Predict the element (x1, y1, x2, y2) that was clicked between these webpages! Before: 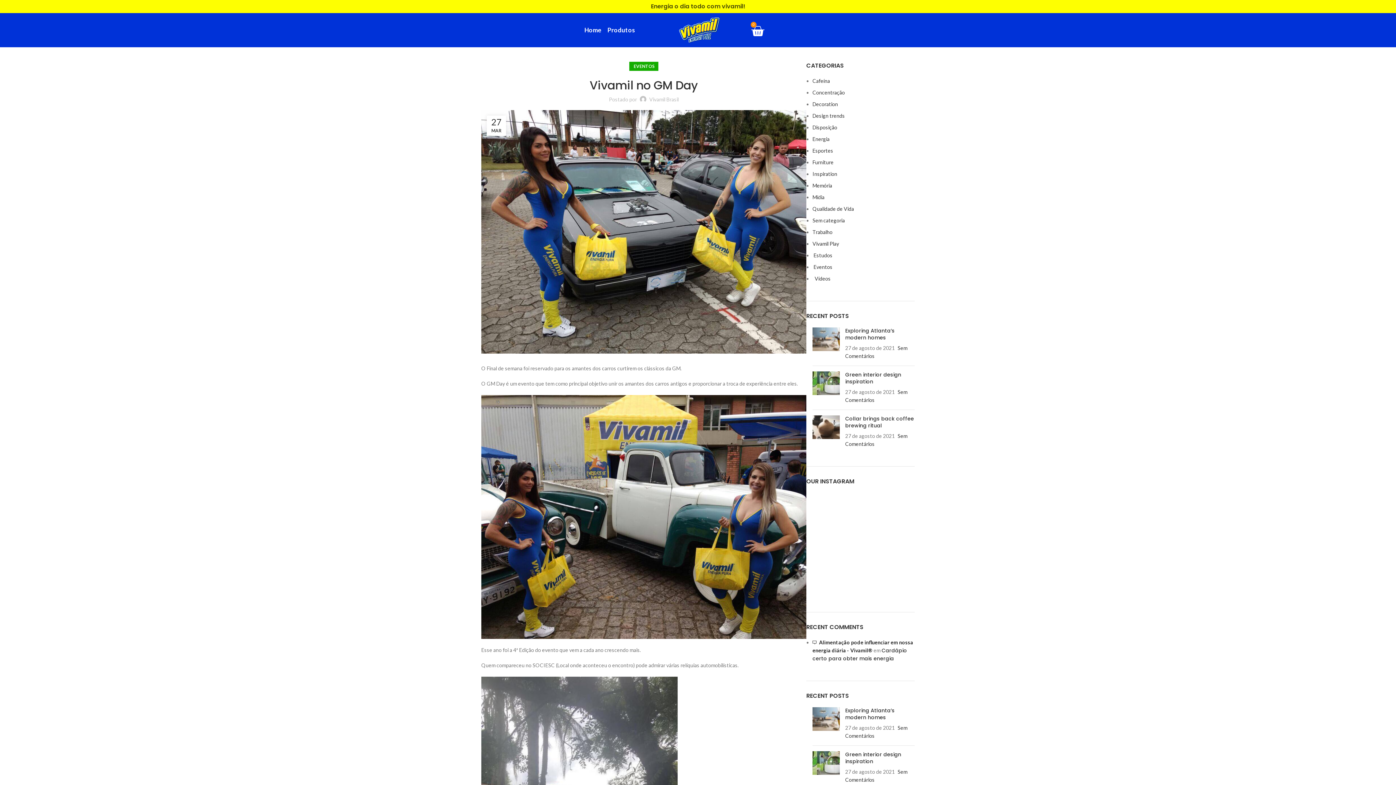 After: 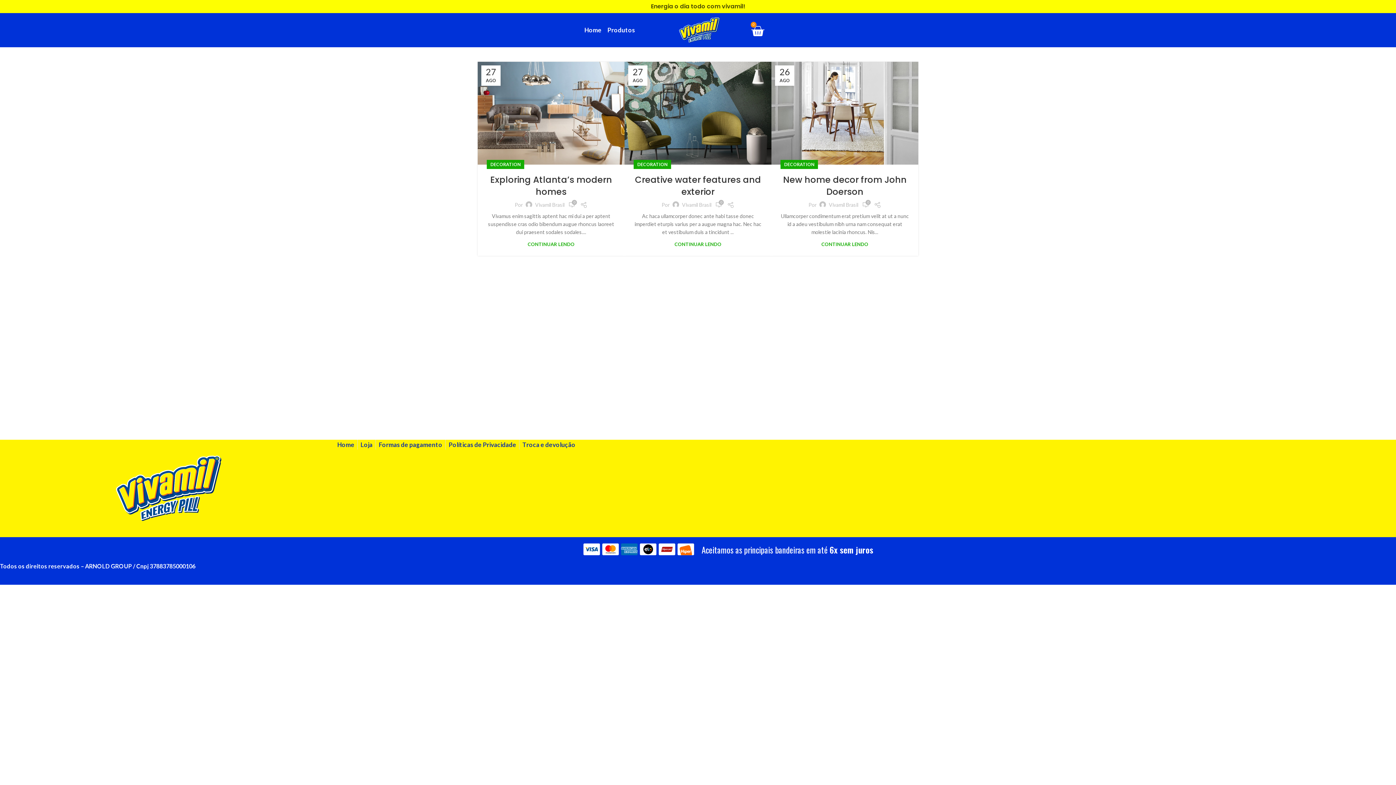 Action: bbox: (812, 101, 838, 107) label: Decoration